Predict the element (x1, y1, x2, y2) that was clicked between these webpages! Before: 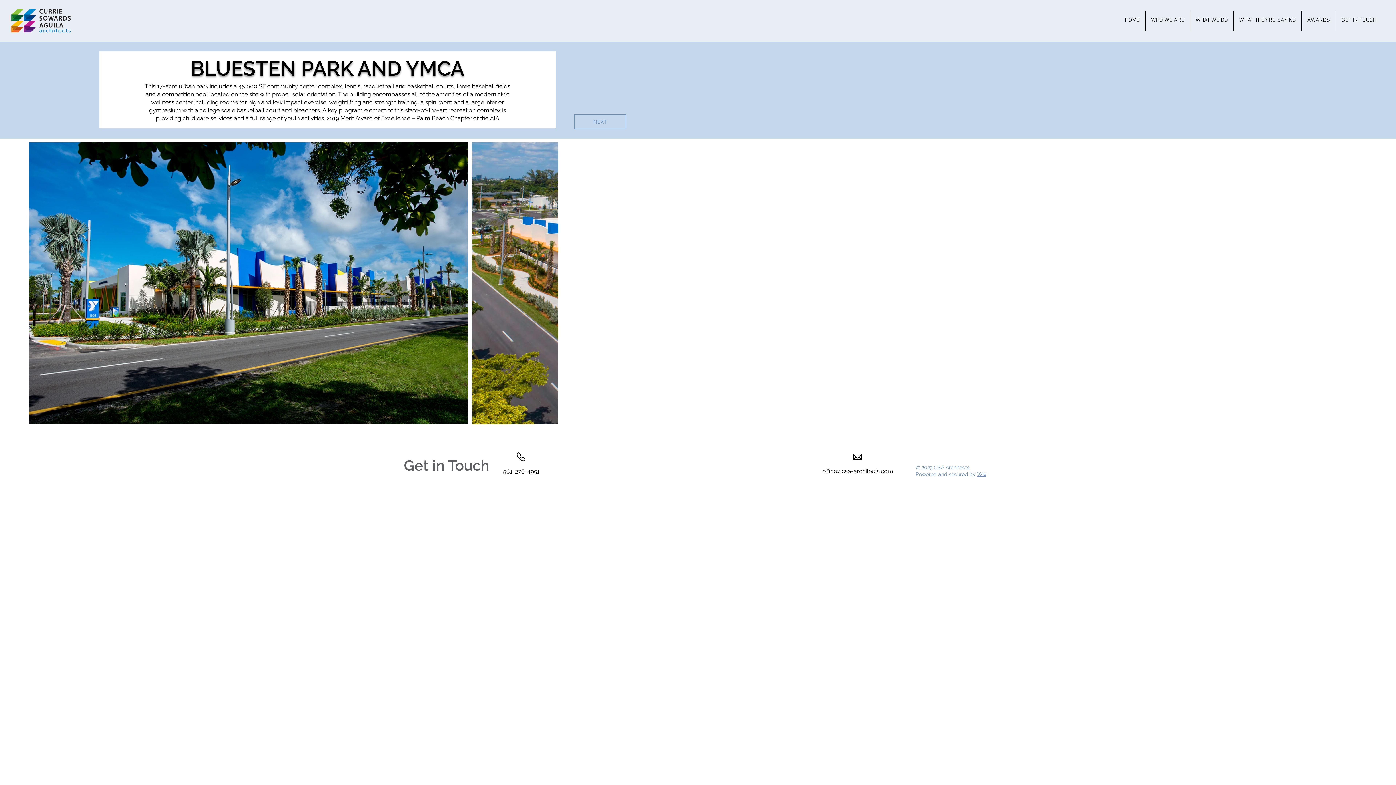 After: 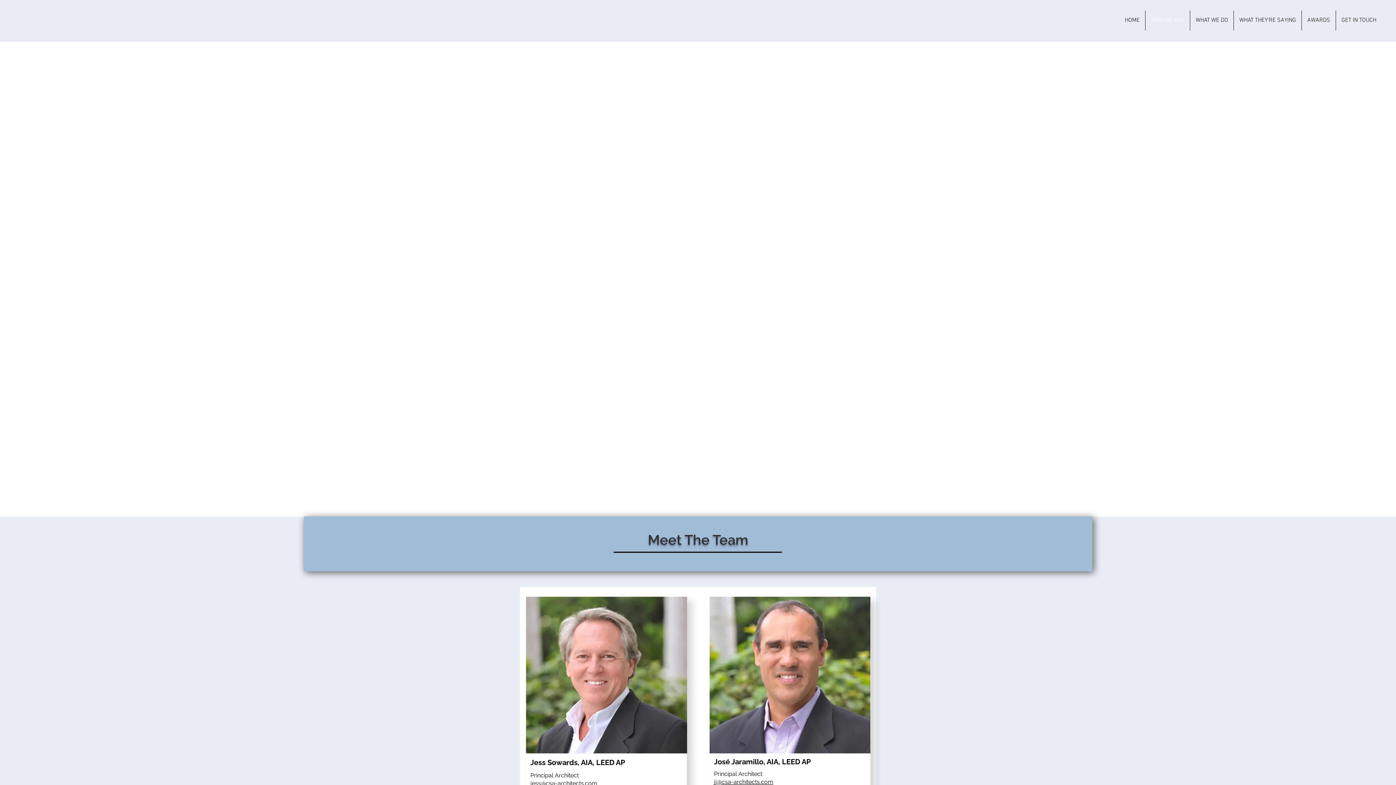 Action: label: WHO WE ARE bbox: (1145, 10, 1190, 30)